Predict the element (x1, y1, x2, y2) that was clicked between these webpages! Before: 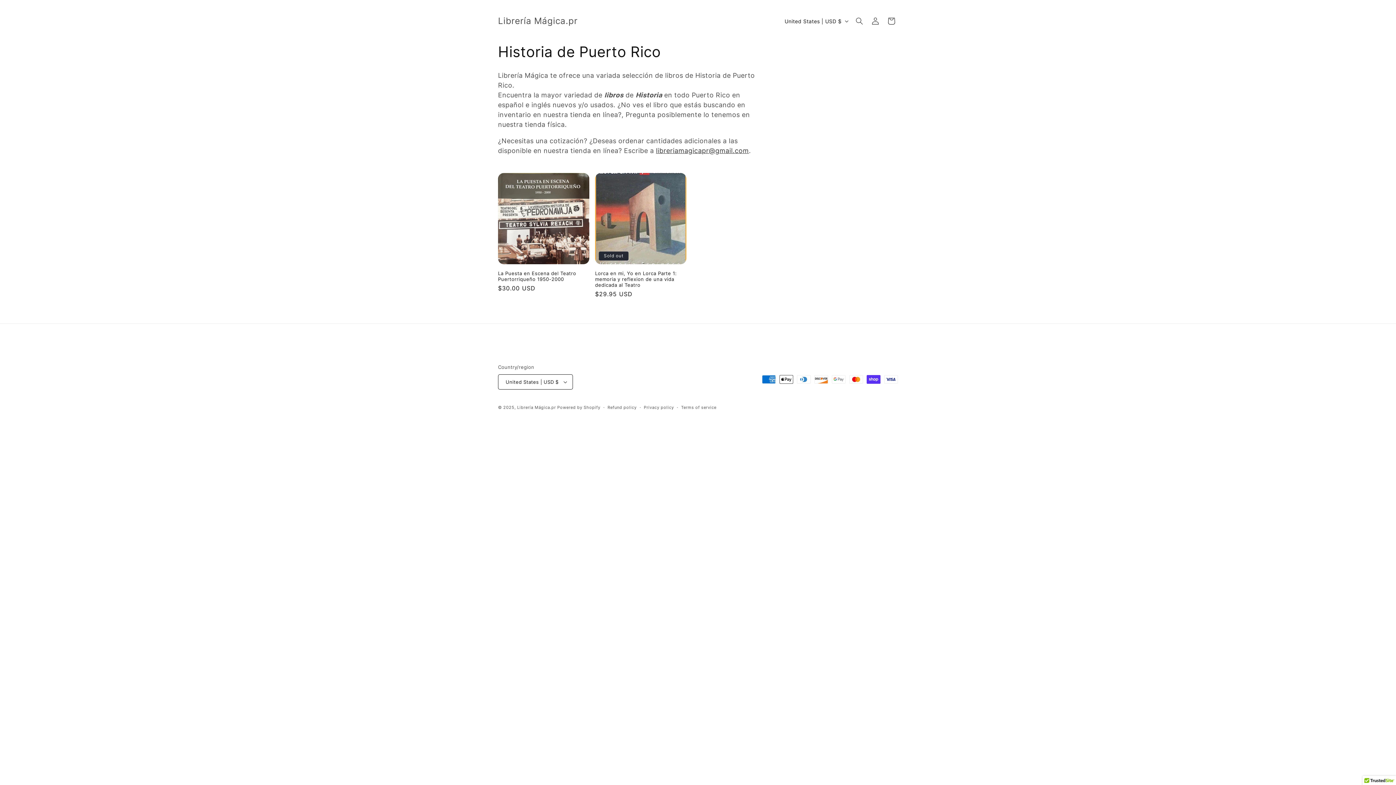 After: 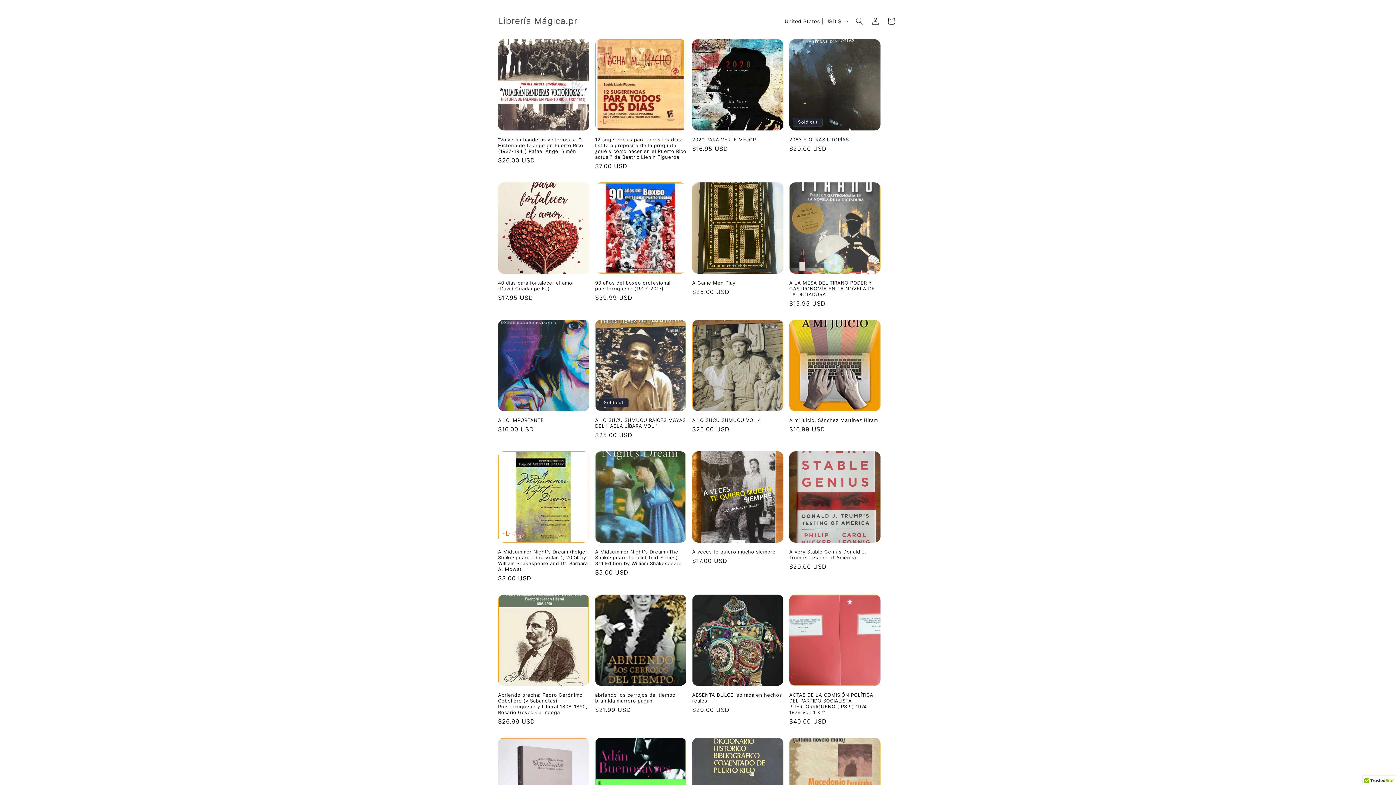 Action: bbox: (495, 14, 580, 28) label: Librería Mágica.pr